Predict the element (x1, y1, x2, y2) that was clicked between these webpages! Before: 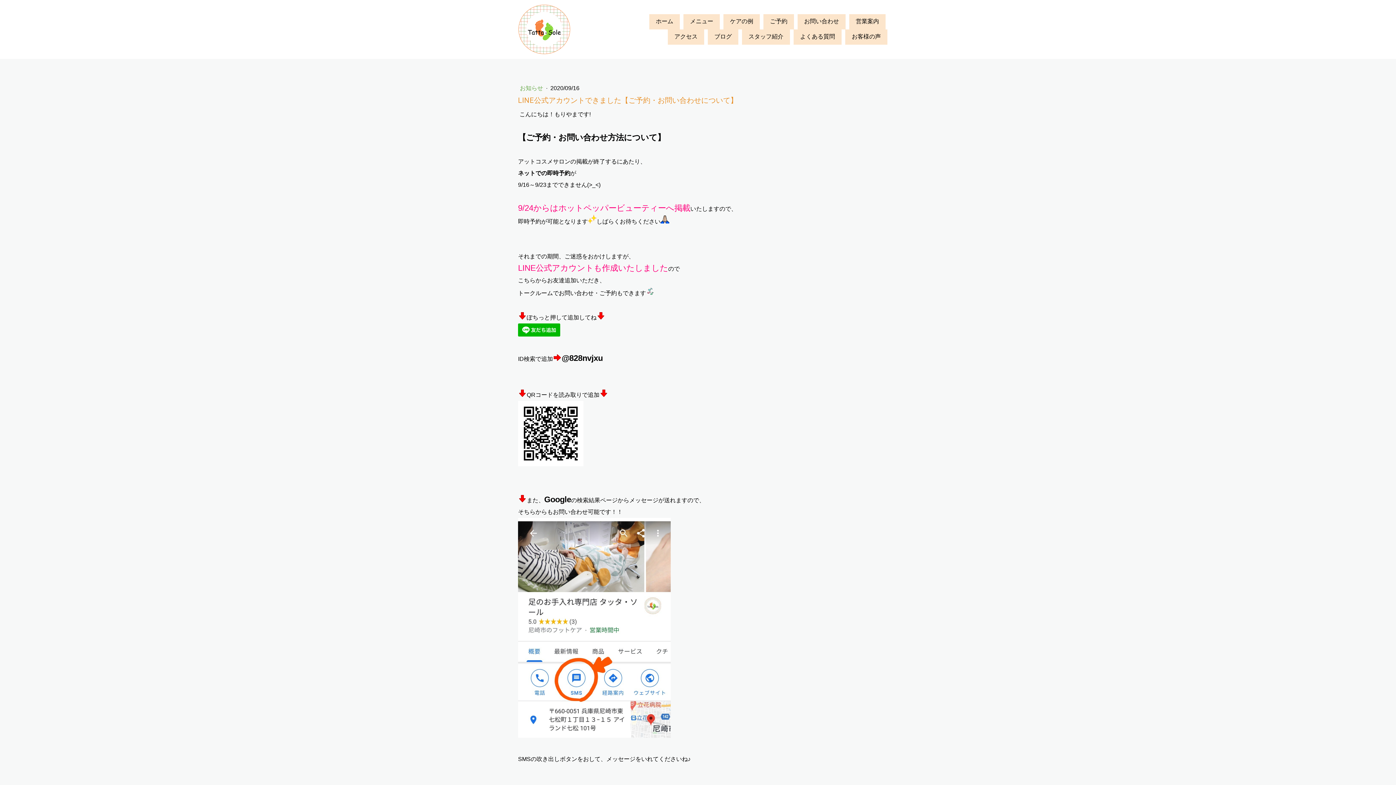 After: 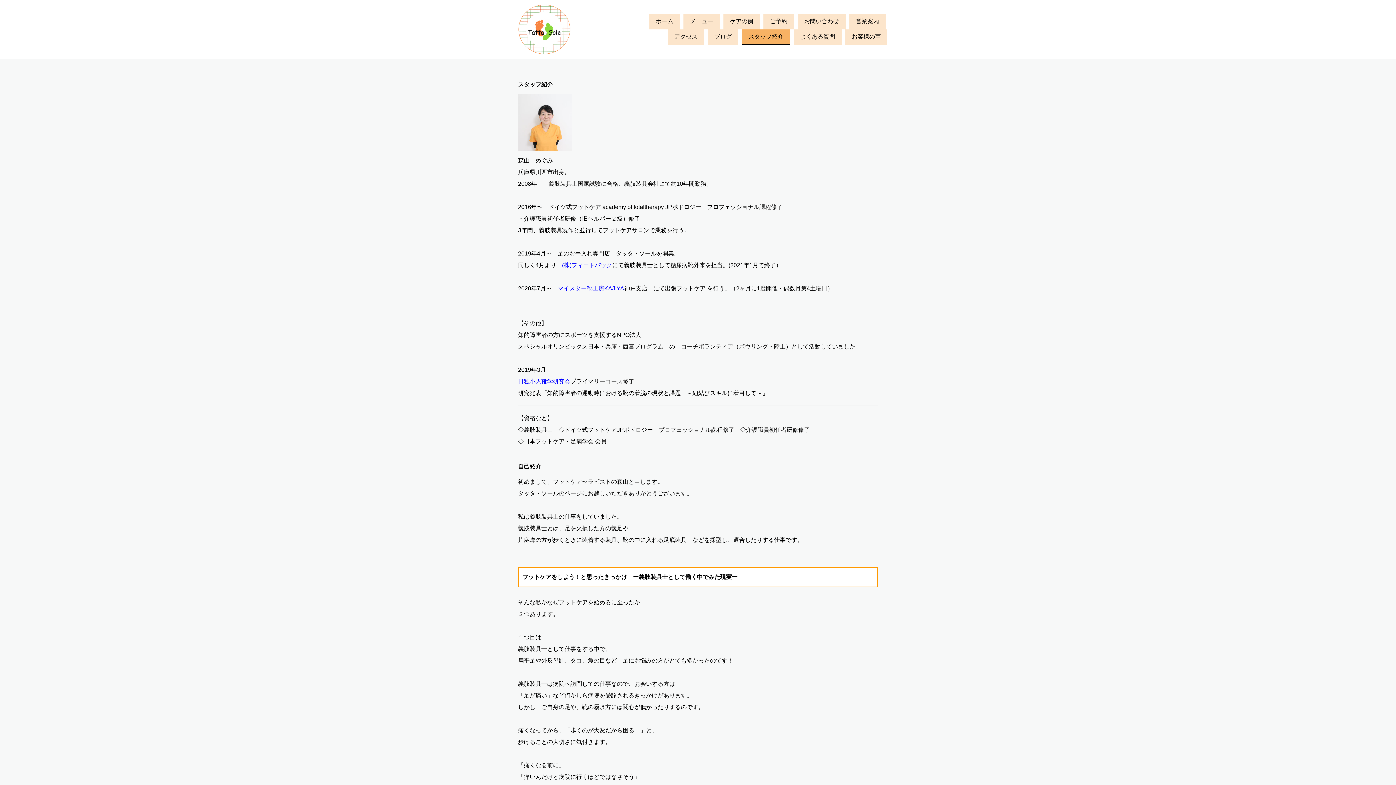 Action: label: スタッフ紹介 bbox: (742, 29, 790, 44)